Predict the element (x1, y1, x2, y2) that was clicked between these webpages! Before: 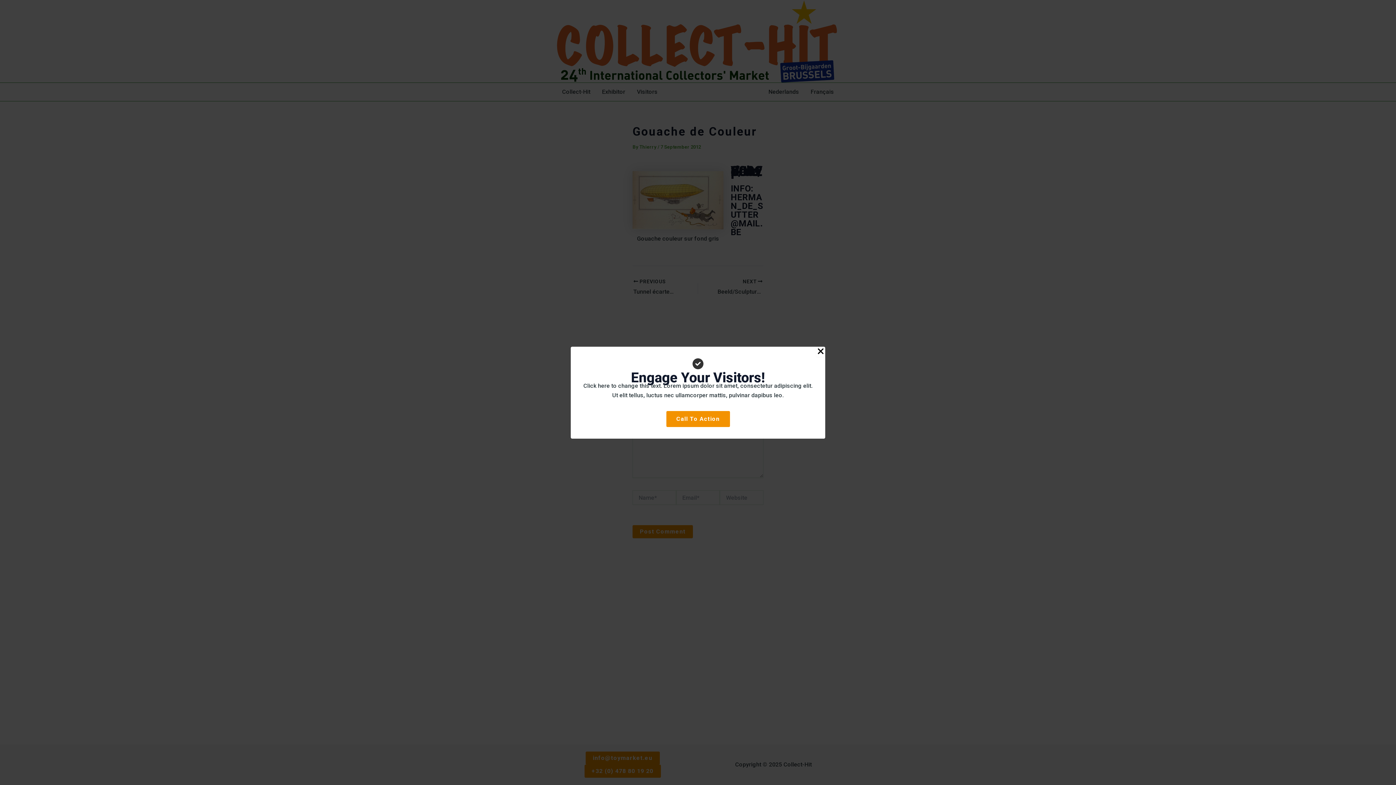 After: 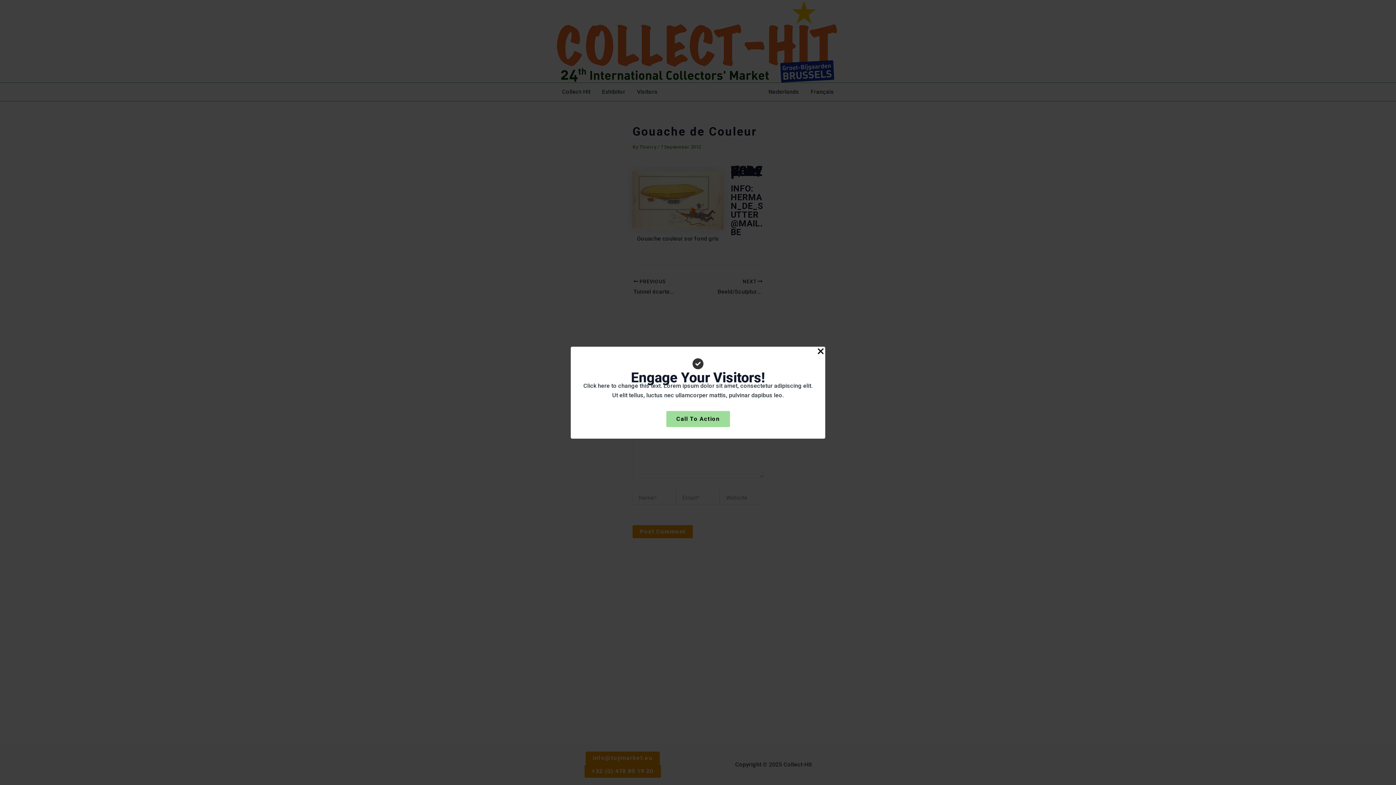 Action: bbox: (666, 411, 730, 427) label: Call To Action